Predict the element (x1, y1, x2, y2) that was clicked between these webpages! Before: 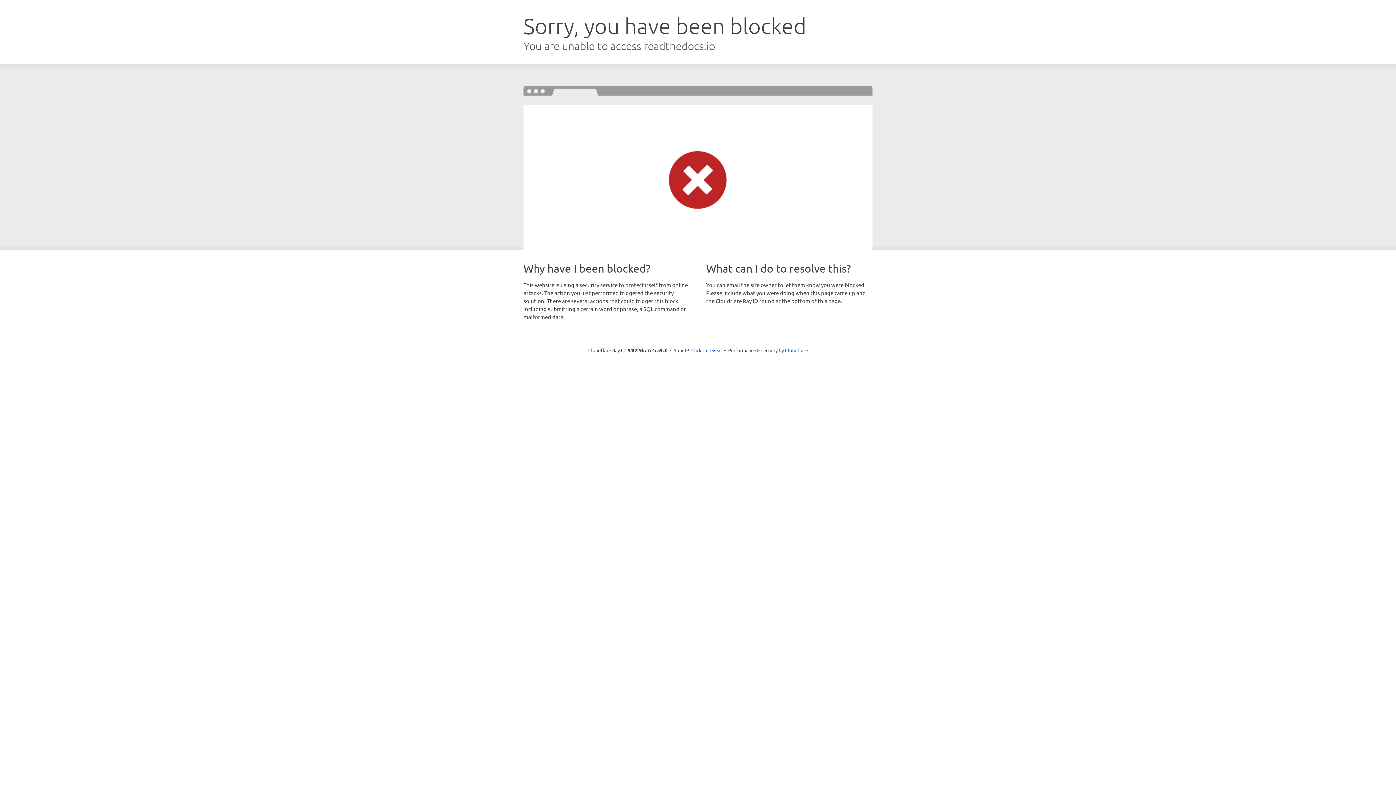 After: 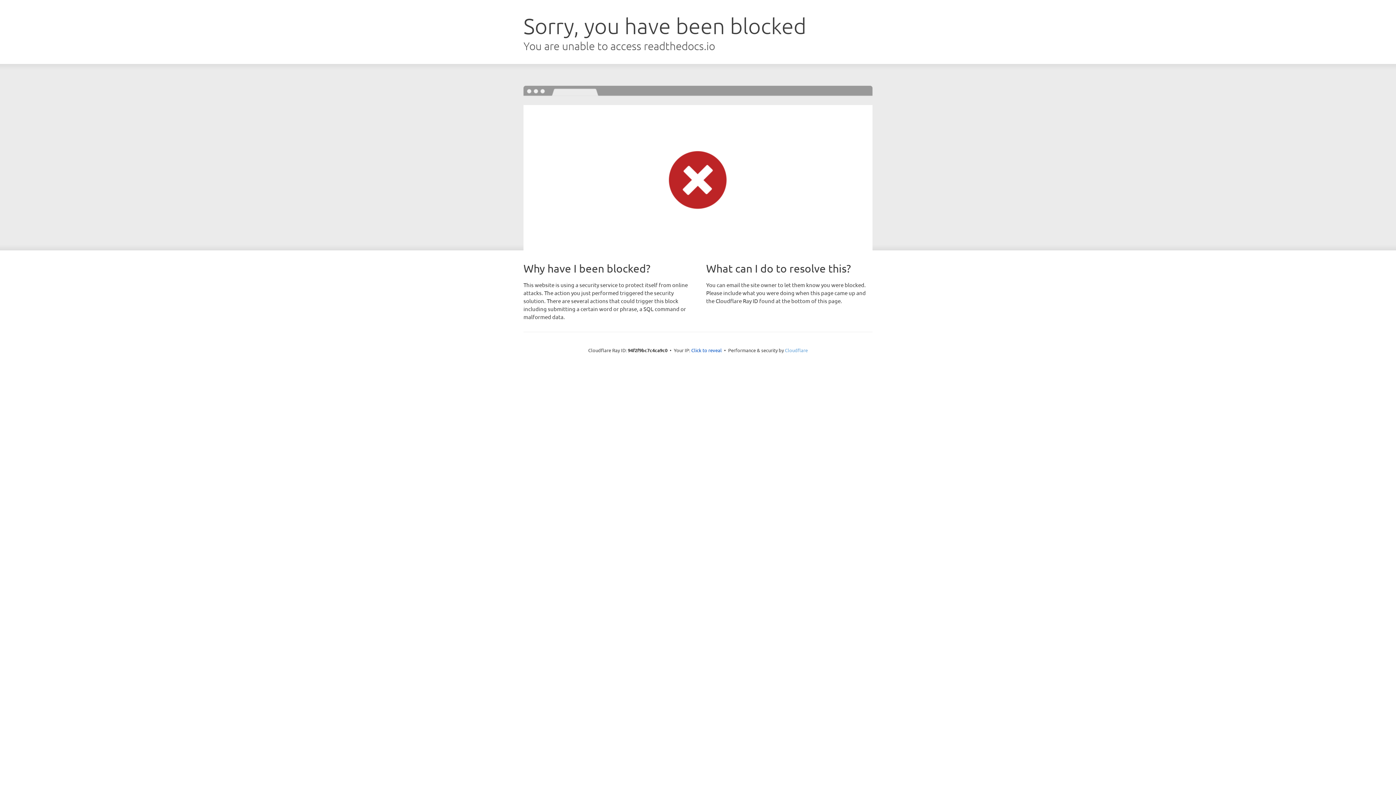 Action: bbox: (785, 347, 808, 353) label: Cloudflare